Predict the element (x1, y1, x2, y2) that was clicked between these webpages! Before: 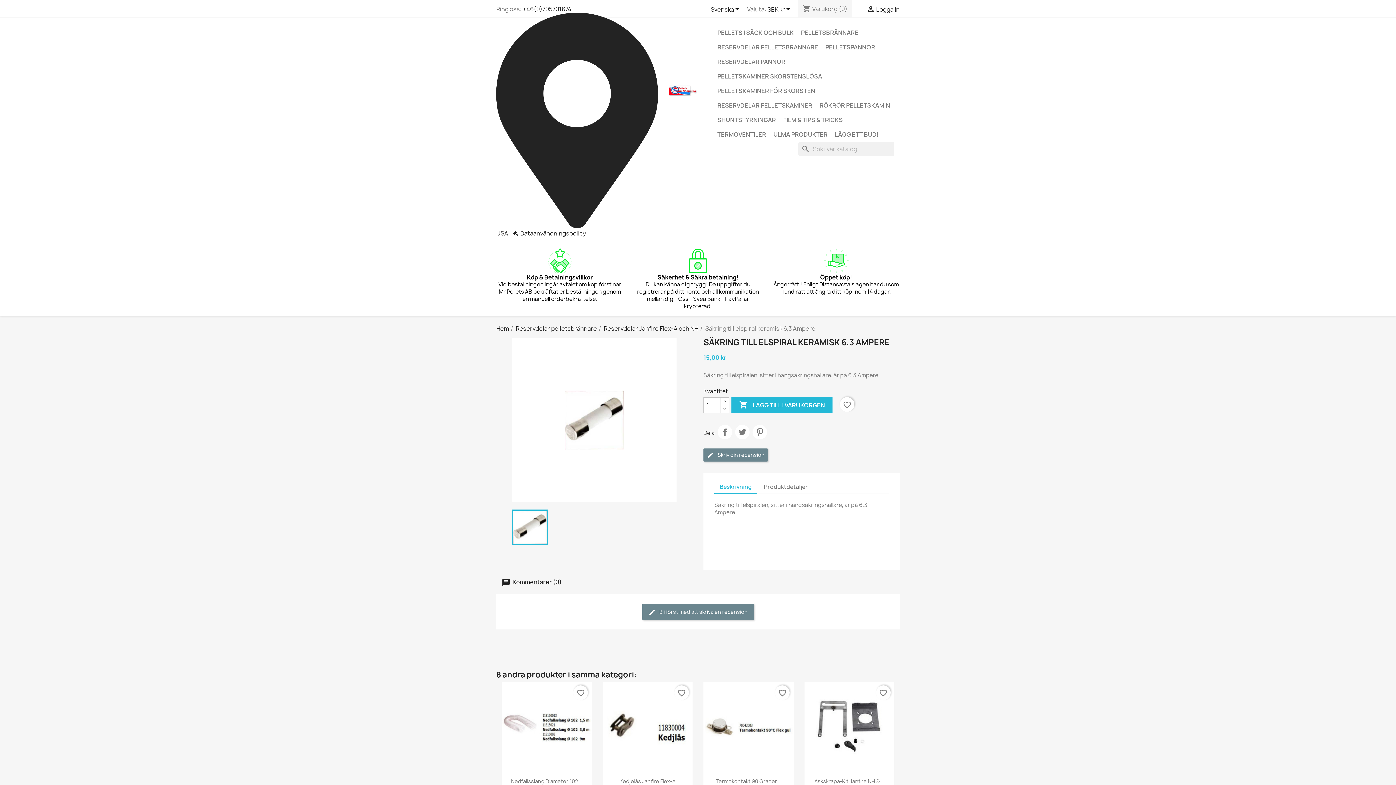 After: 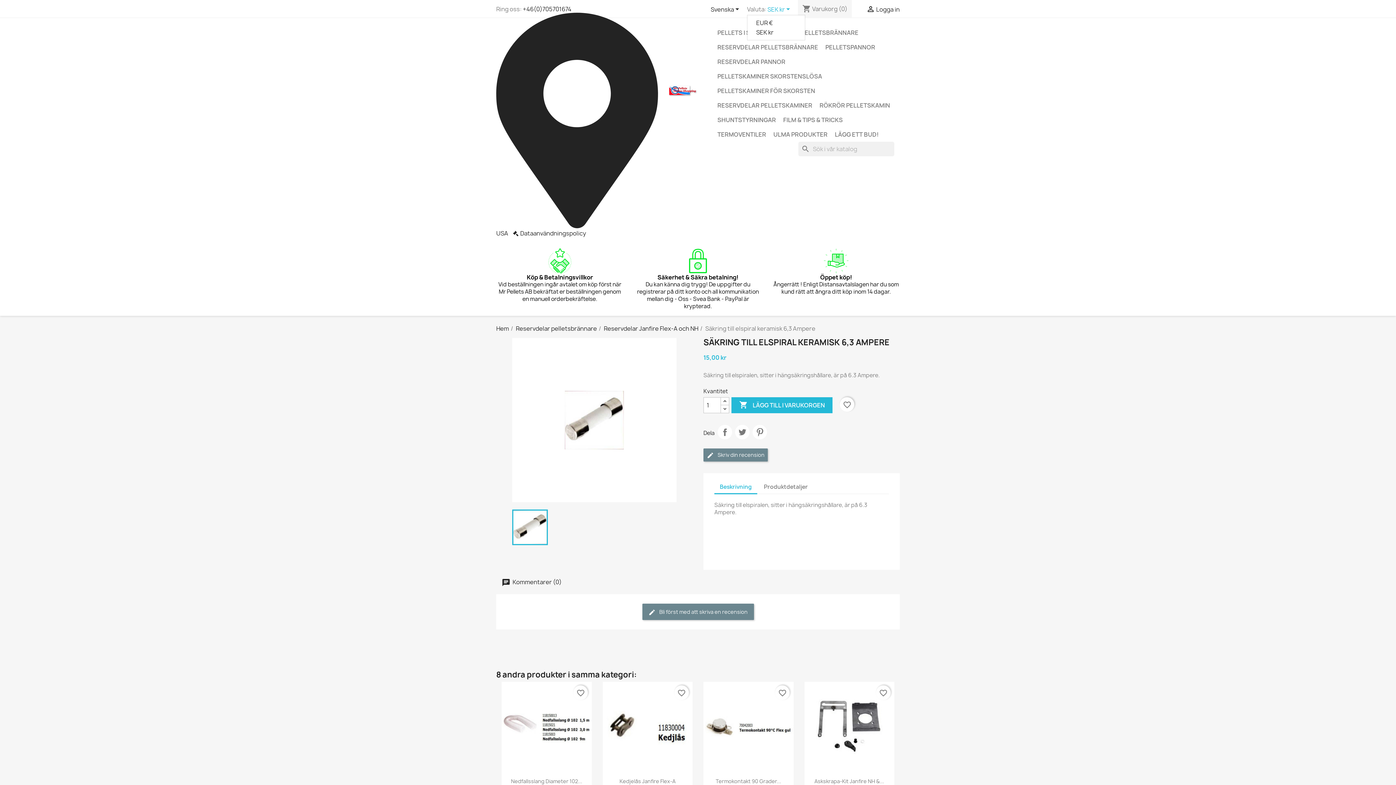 Action: bbox: (767, 5, 792, 14) label: Valutameny